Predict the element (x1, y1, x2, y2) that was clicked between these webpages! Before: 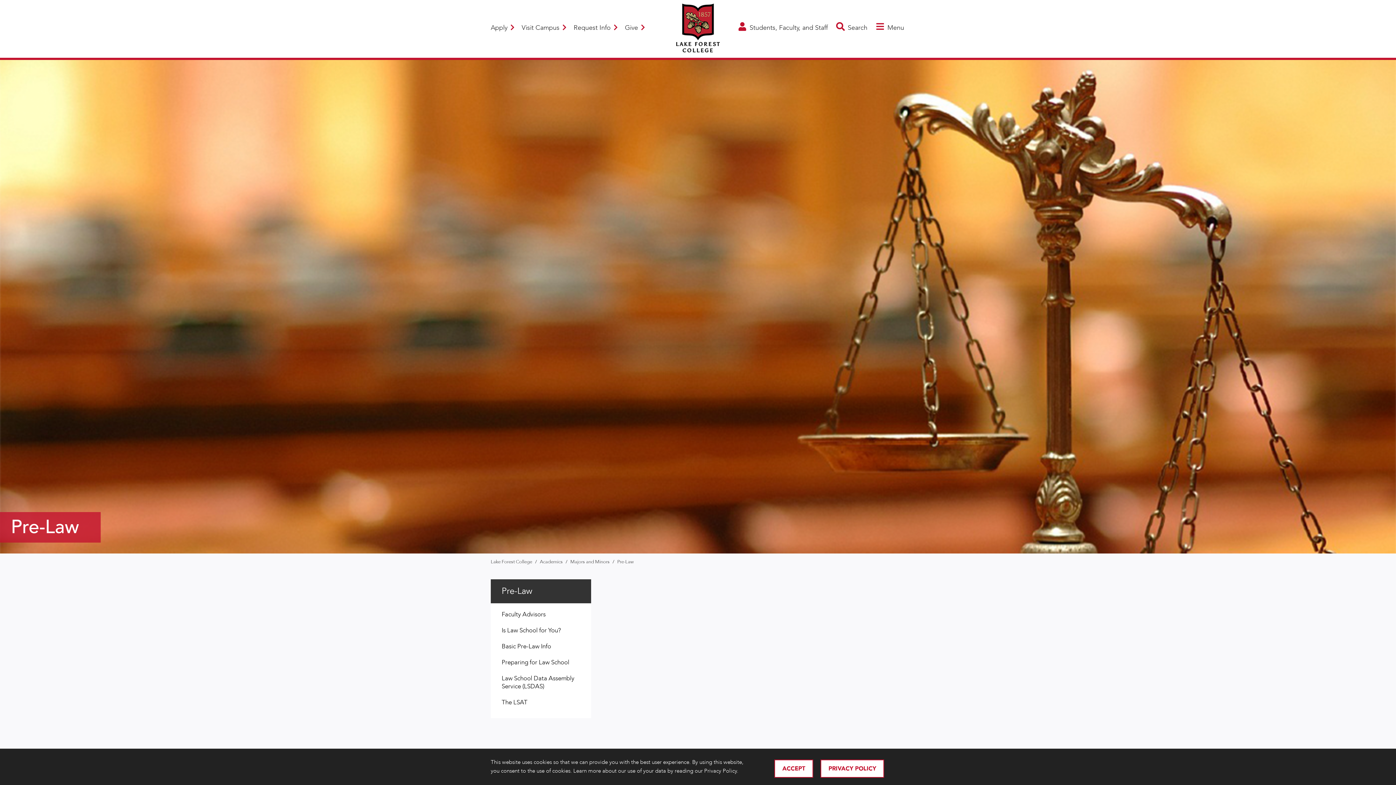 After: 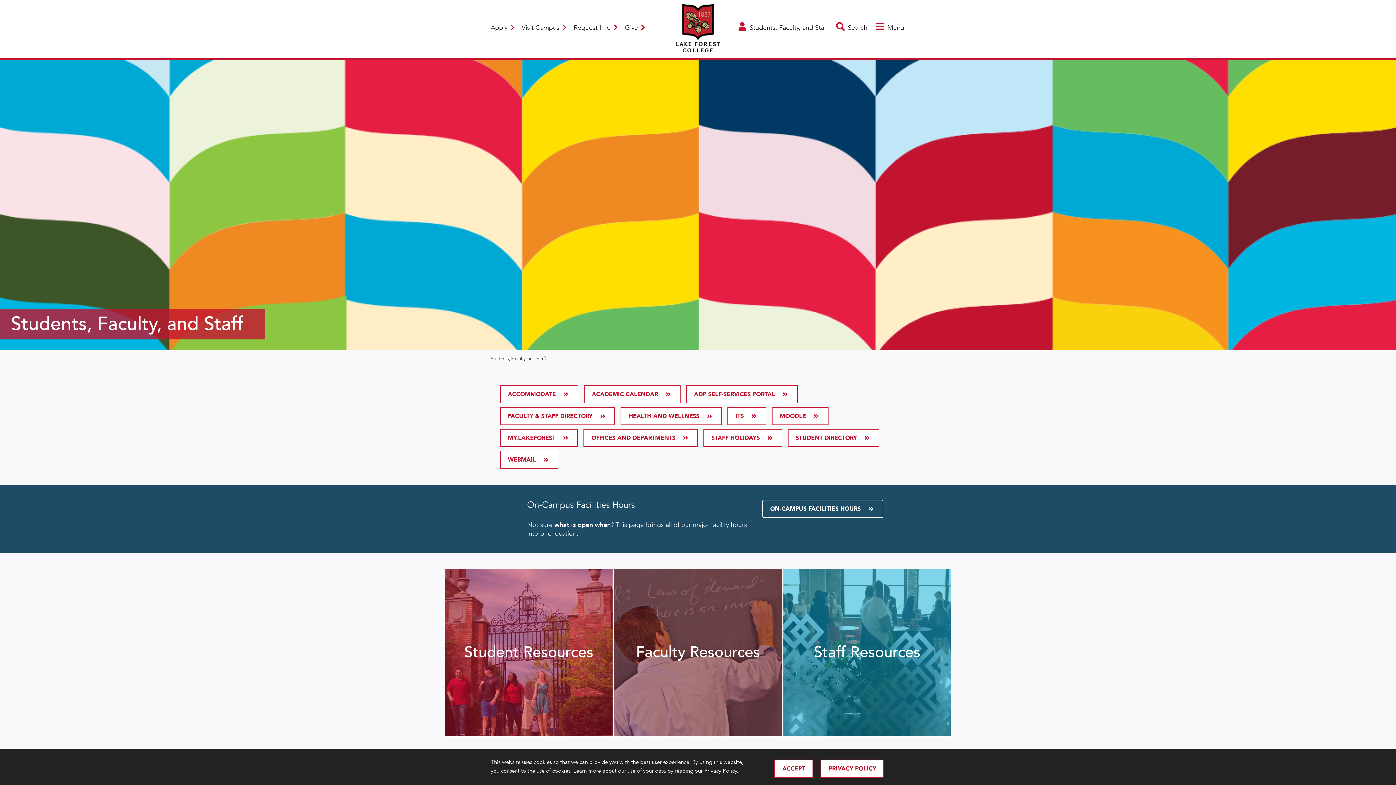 Action: label:  Students, Faculty, and Staff bbox: (734, 19, 832, 35)